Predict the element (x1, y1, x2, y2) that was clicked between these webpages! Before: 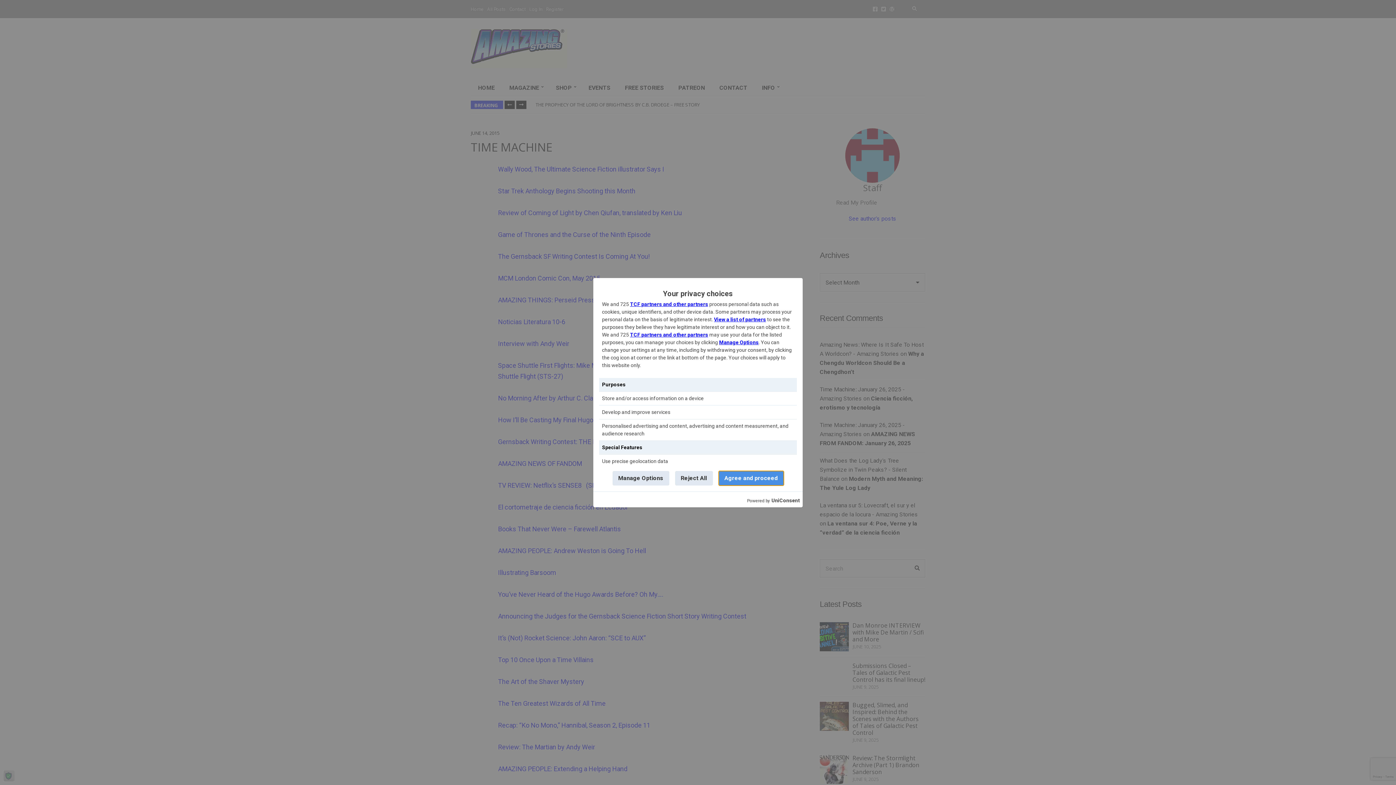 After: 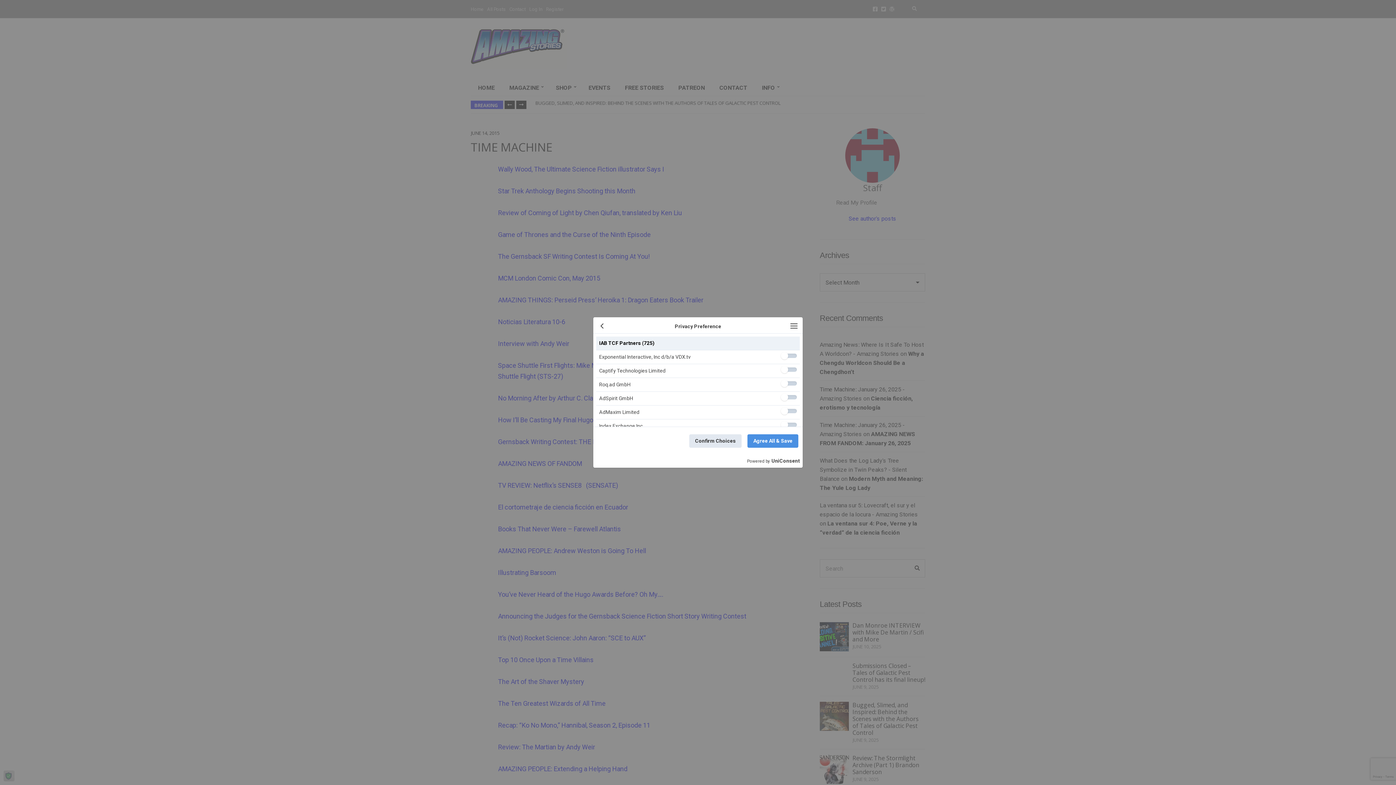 Action: bbox: (630, 331, 708, 337) label: TCF partners and other partners